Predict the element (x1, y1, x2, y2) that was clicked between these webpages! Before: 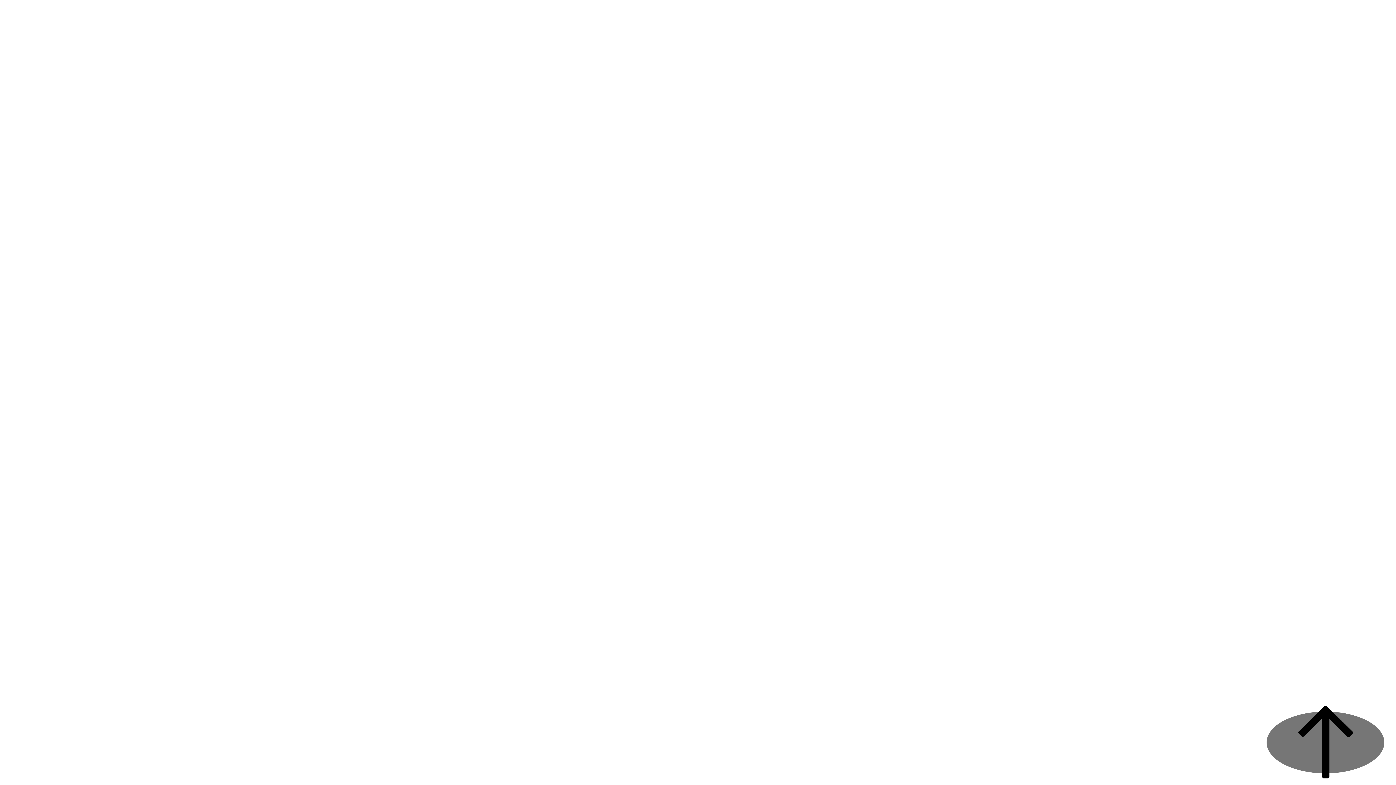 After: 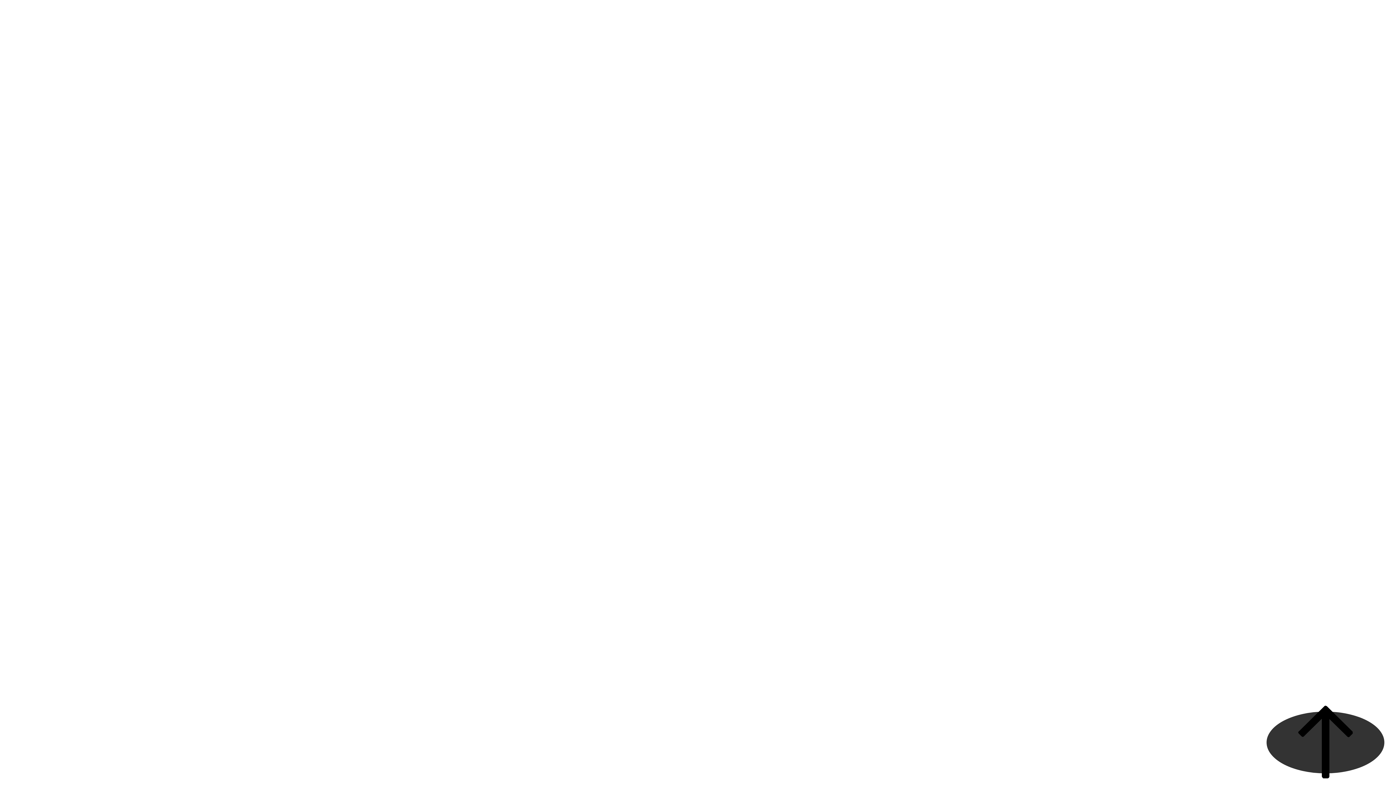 Action: label: Back to top bbox: (1266, 712, 1384, 773)